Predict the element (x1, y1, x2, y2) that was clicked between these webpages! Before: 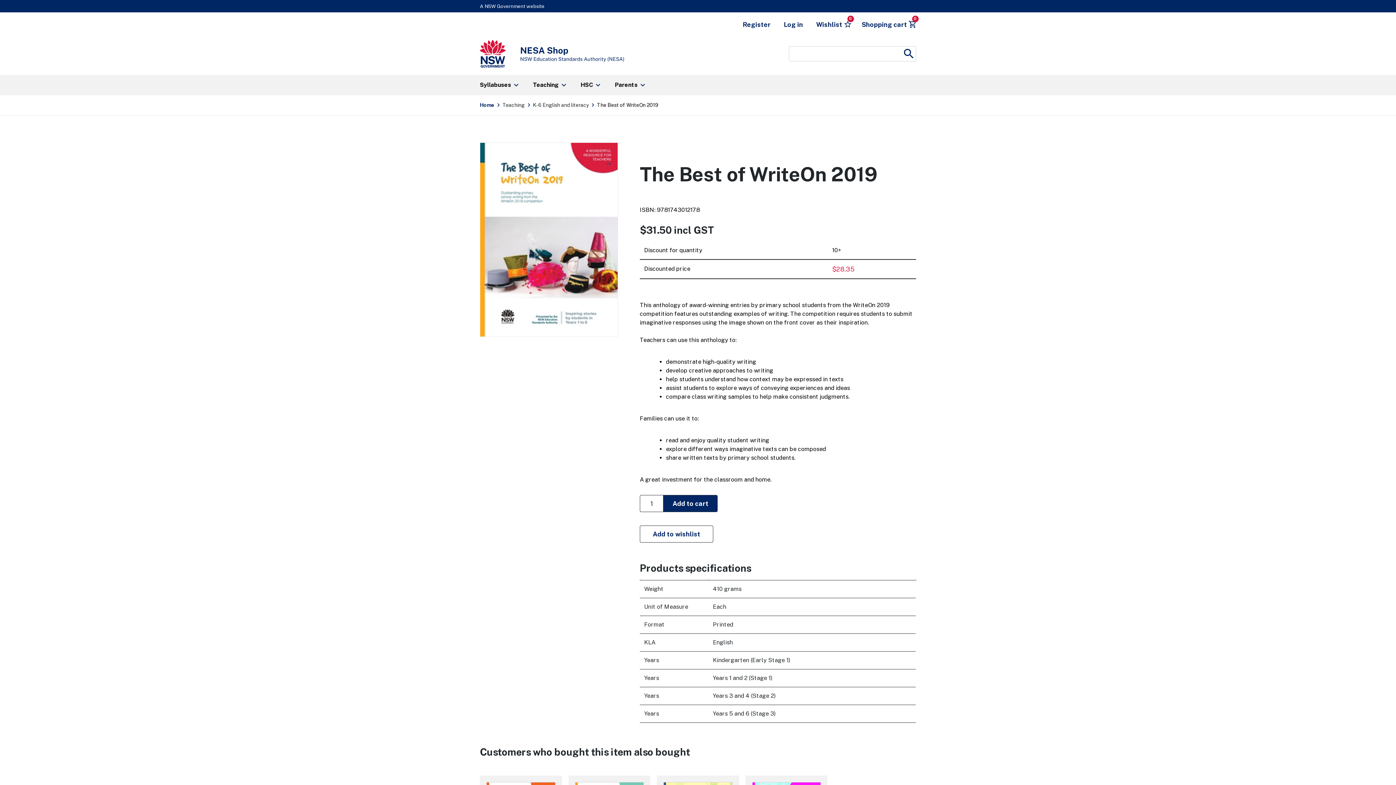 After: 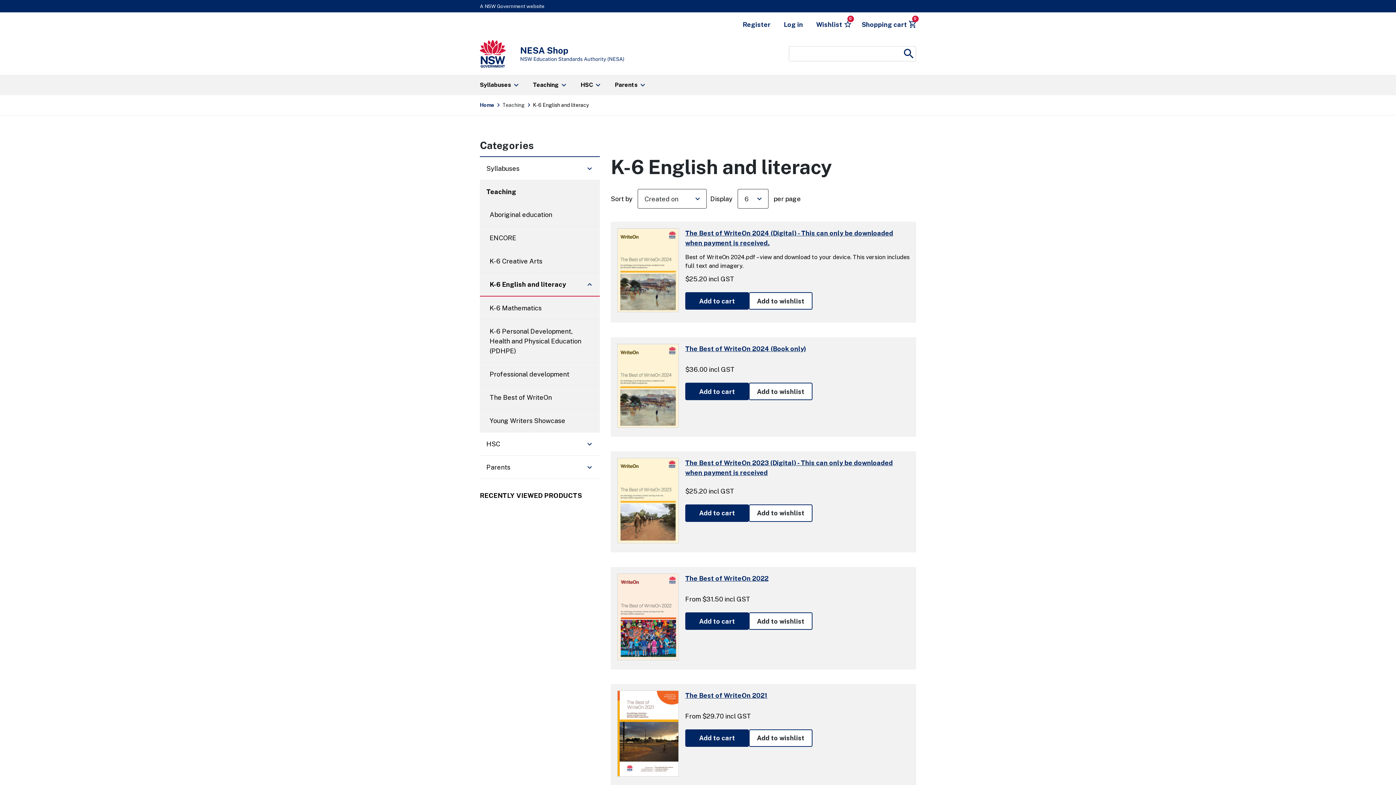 Action: bbox: (533, 101, 589, 109) label: K-6 English and literacy